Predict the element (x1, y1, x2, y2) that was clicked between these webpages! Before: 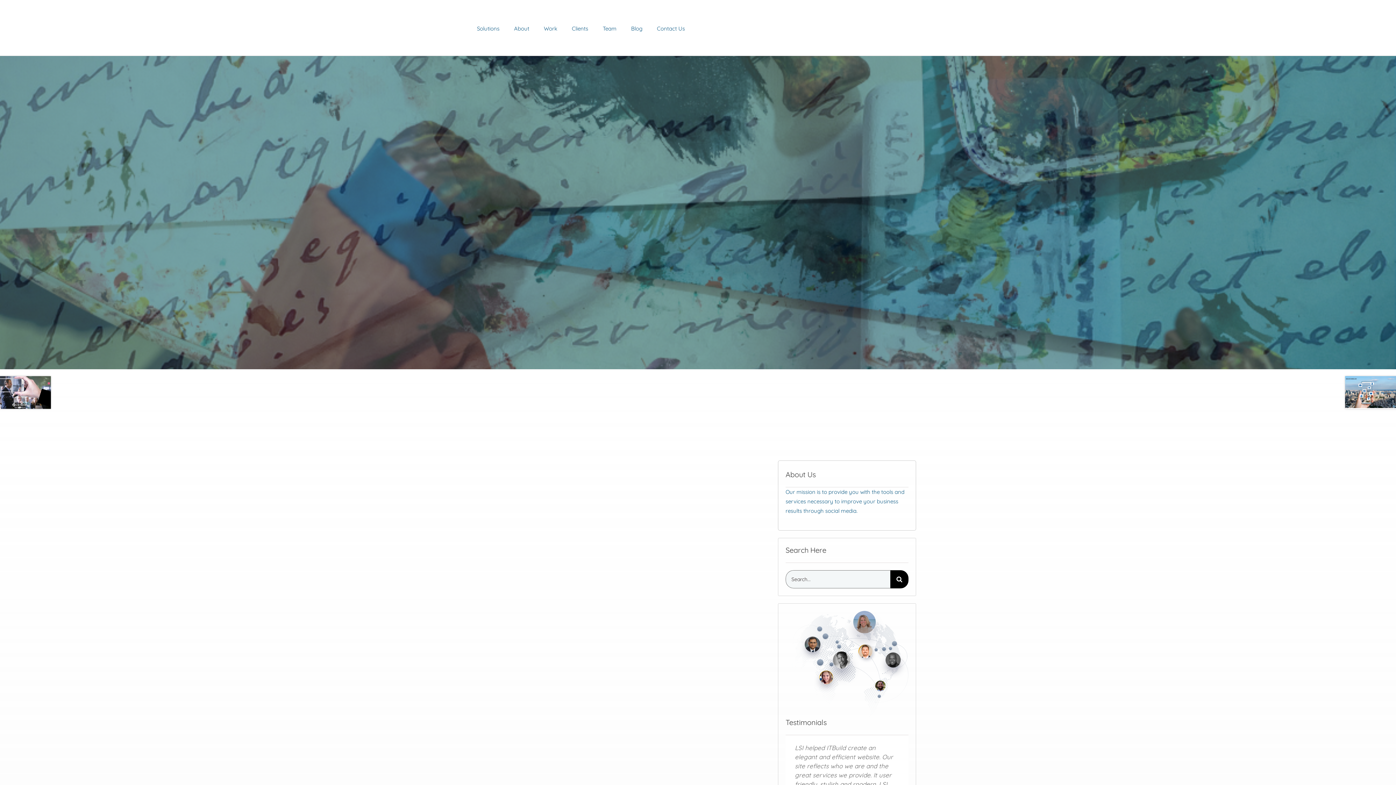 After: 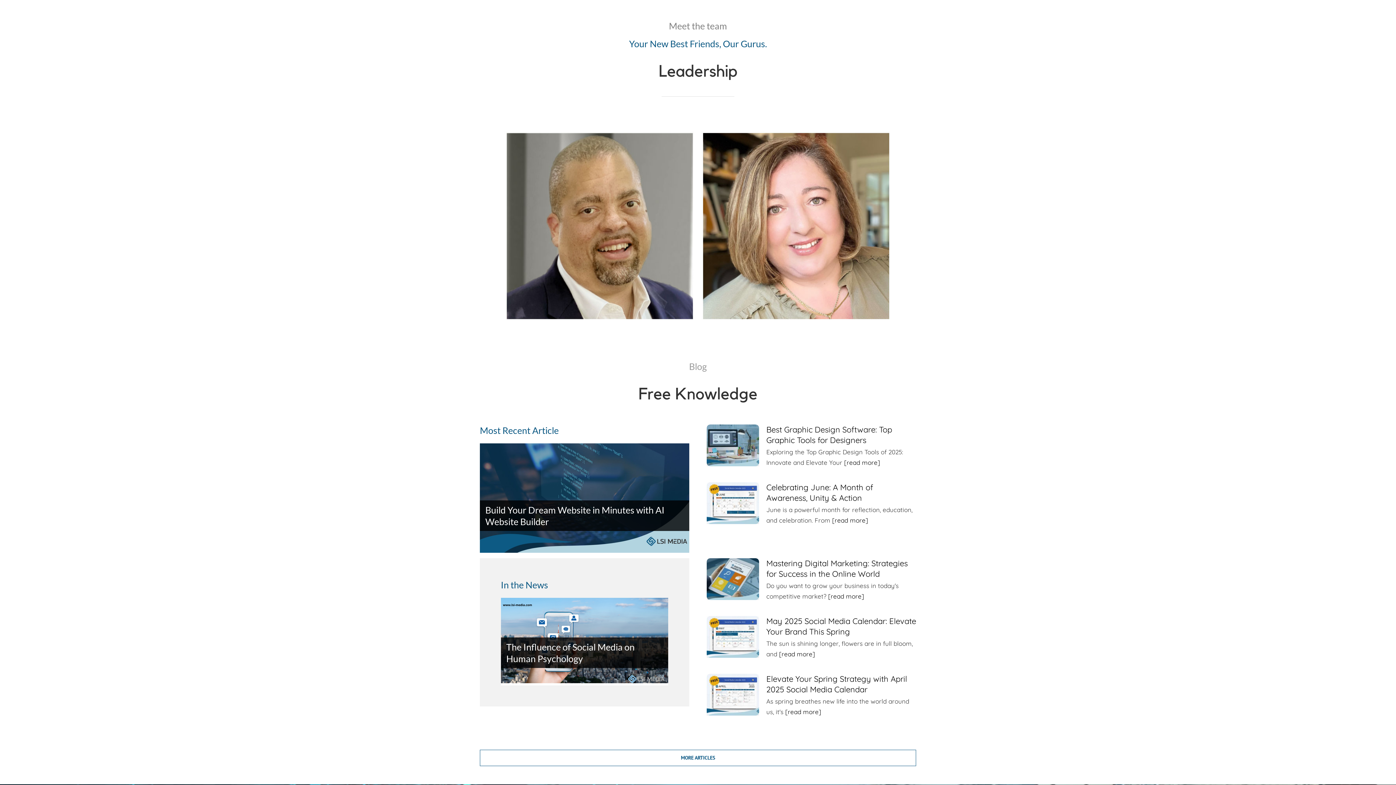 Action: label: Team bbox: (595, 20, 624, 37)